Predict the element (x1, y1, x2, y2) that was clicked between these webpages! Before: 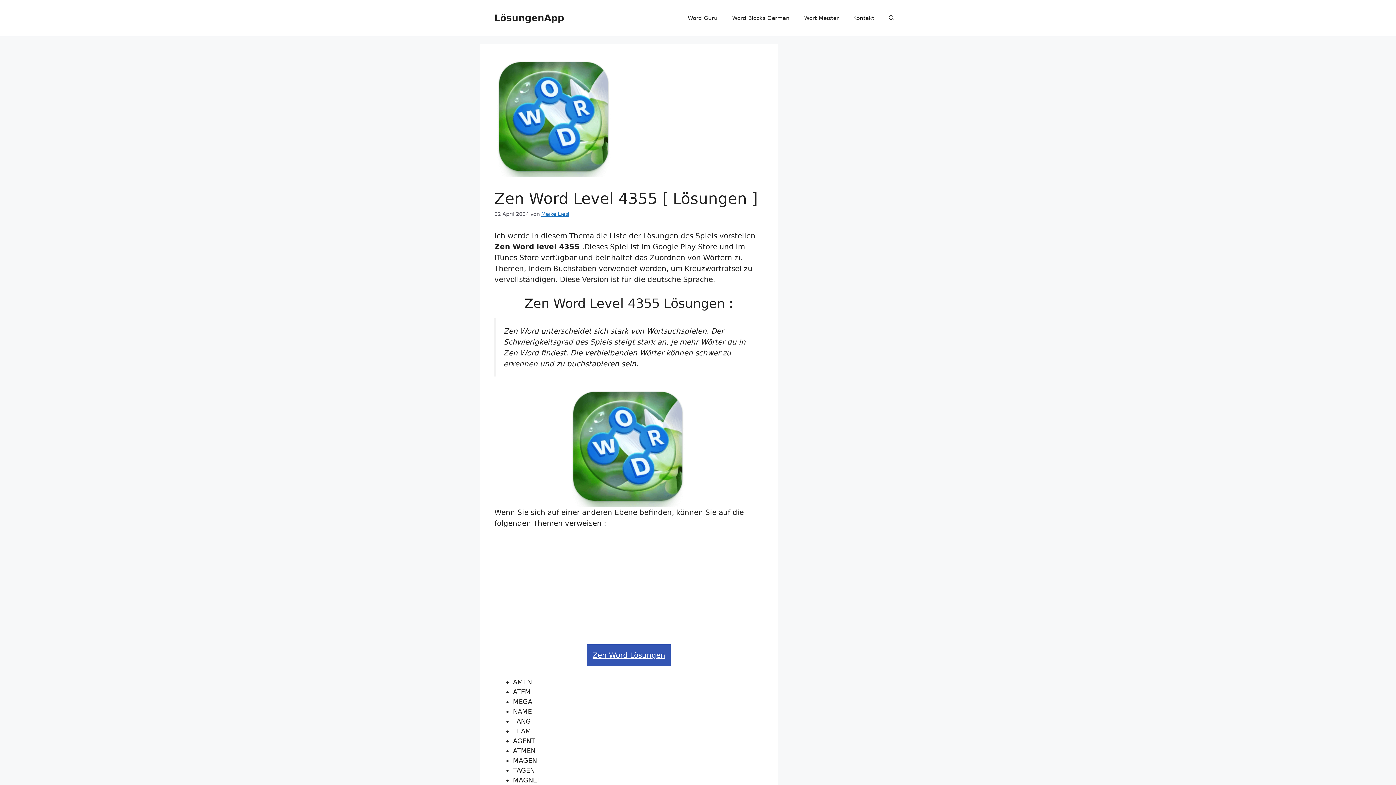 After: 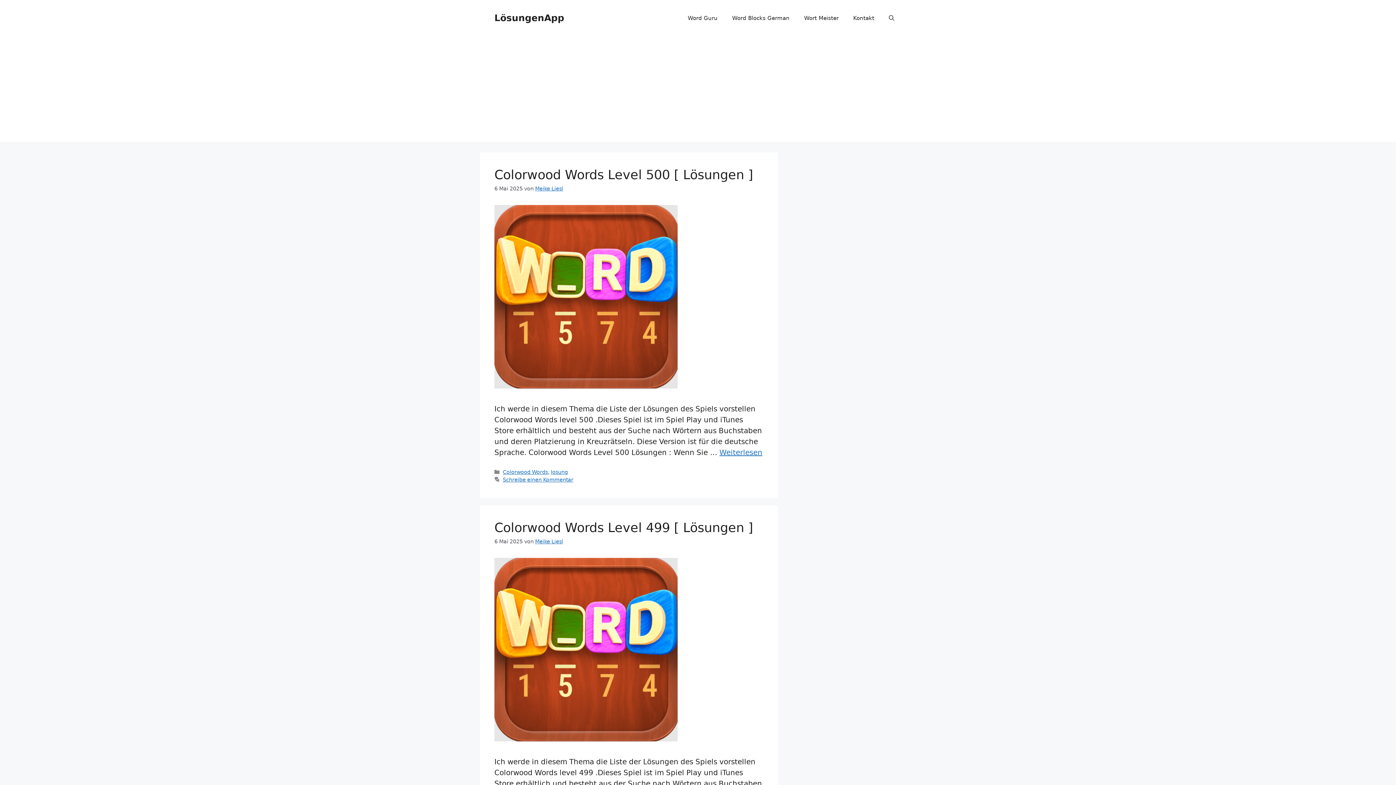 Action: bbox: (541, 211, 569, 217) label: Meike Liesl